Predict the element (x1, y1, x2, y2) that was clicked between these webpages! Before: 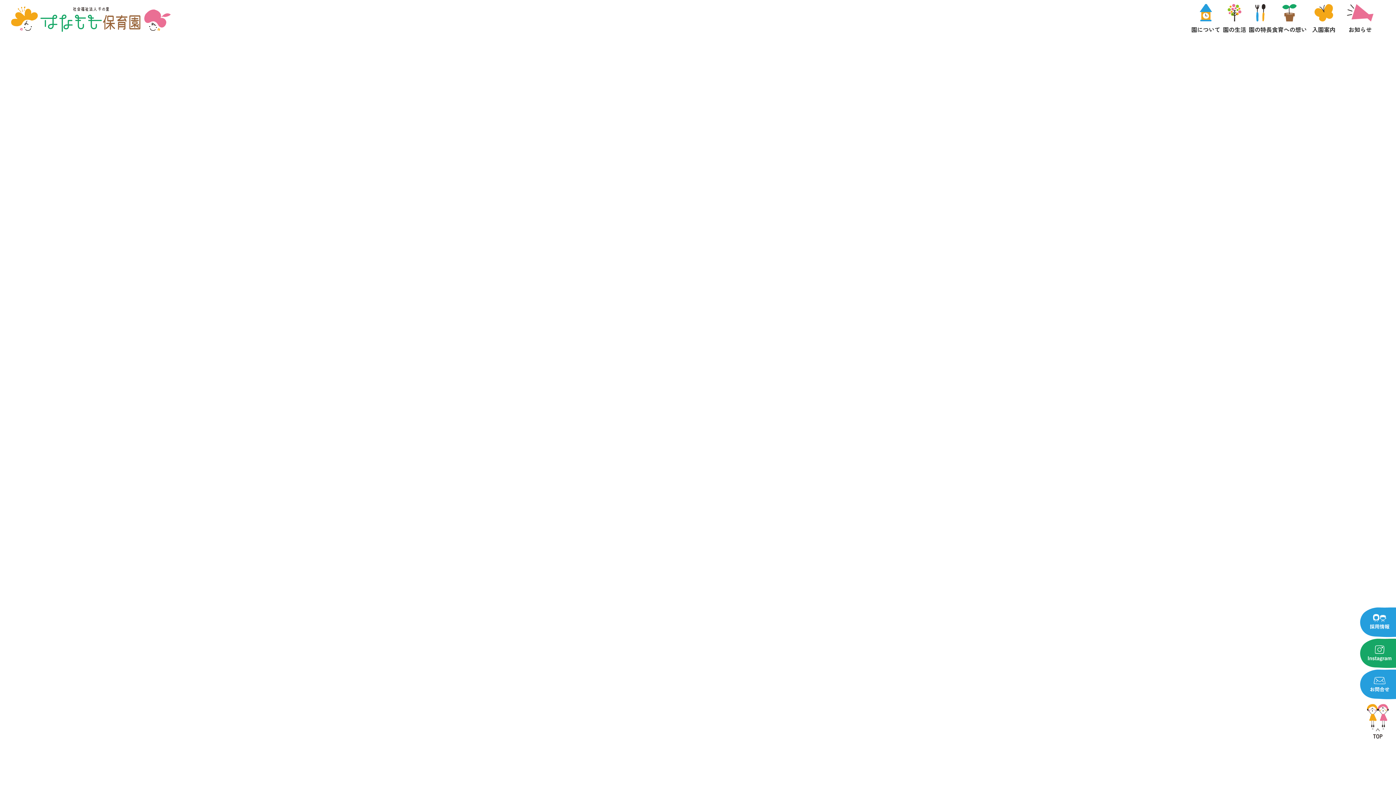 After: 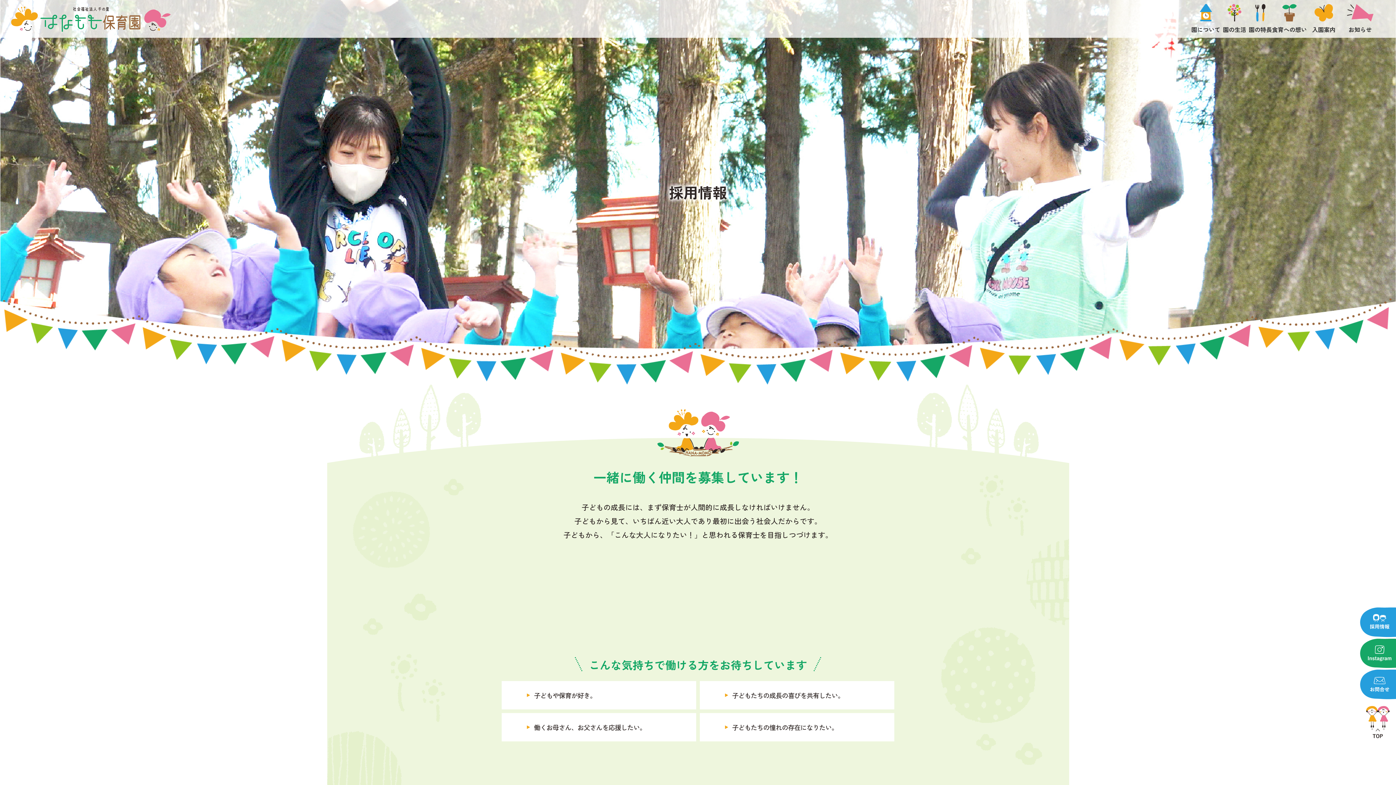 Action: bbox: (1360, 606, 1396, 638)